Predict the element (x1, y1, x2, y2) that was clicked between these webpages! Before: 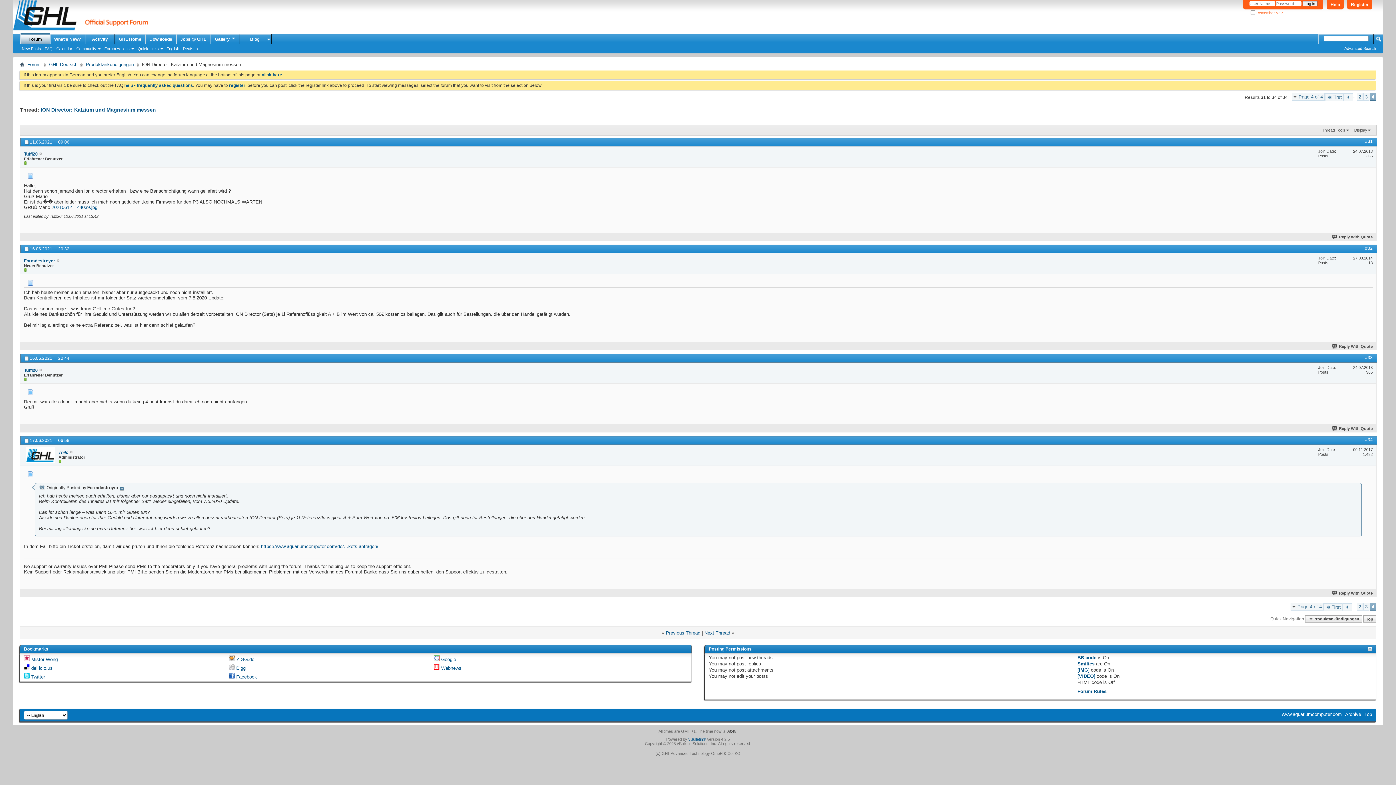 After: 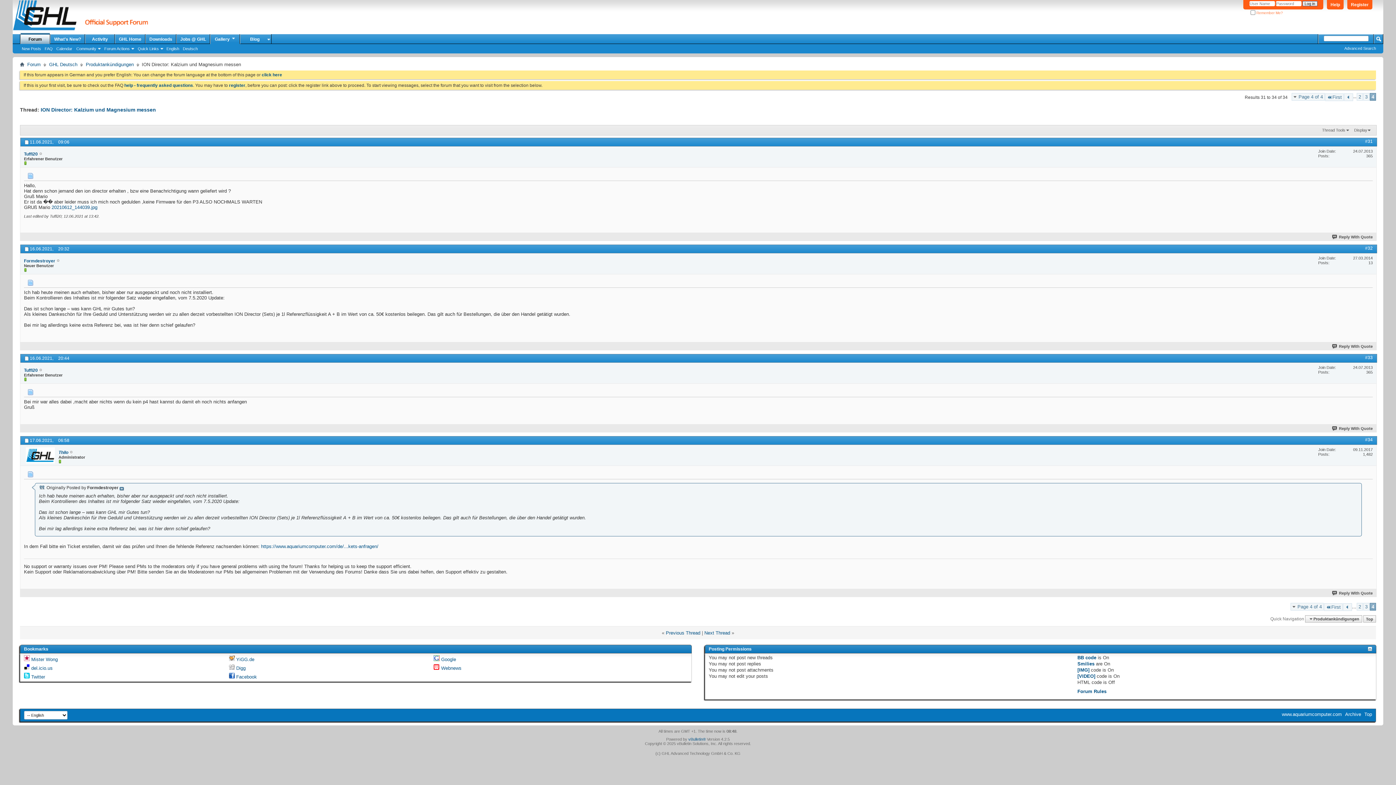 Action: bbox: (24, 674, 29, 679)